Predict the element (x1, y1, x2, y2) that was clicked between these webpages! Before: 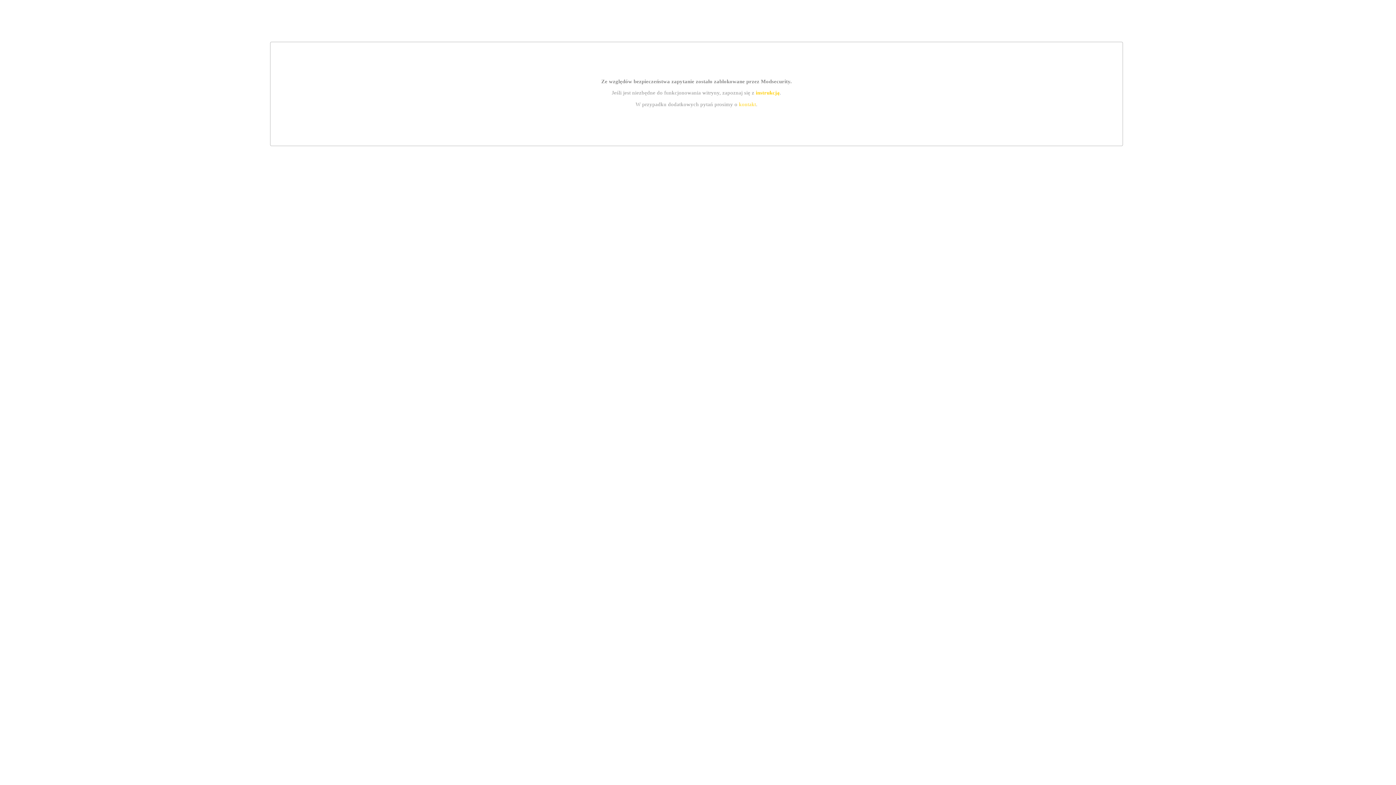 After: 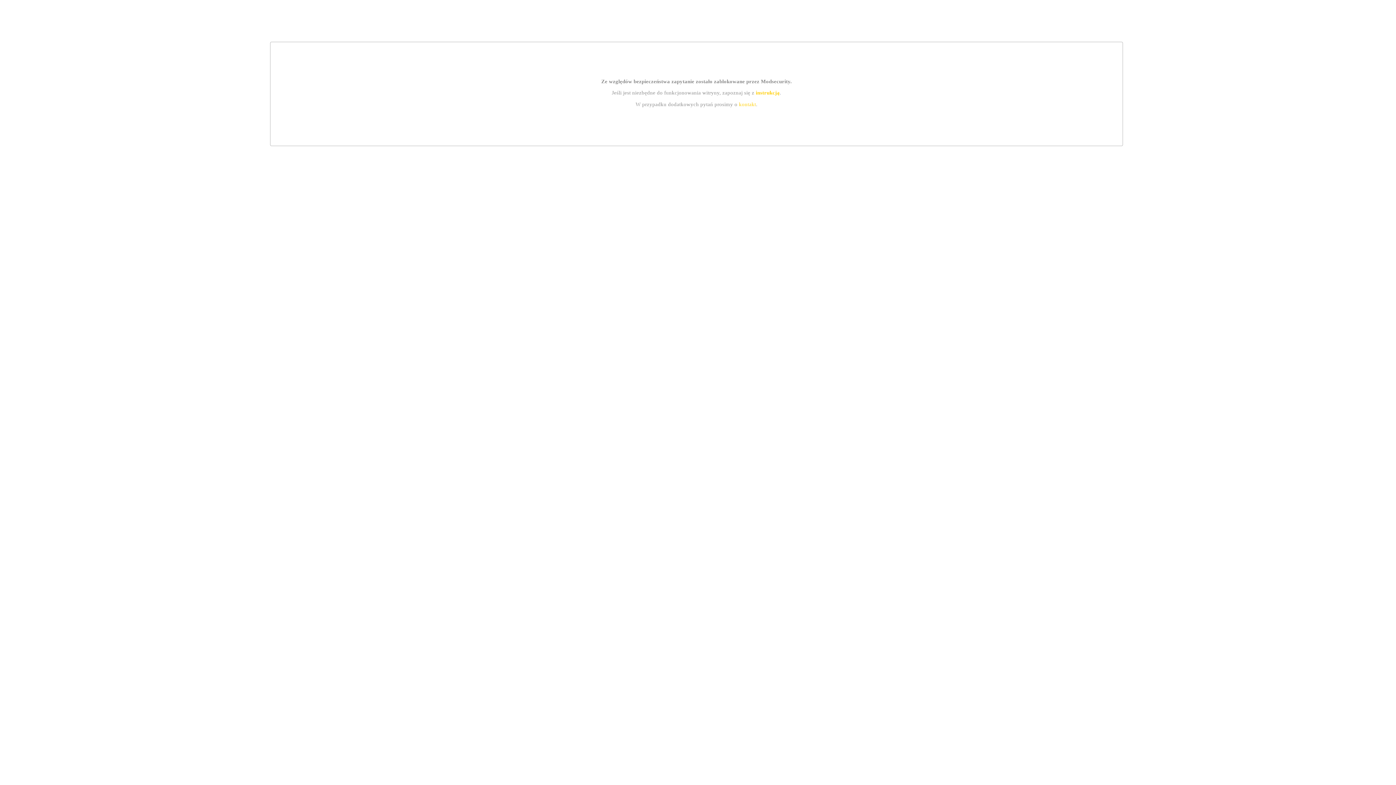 Action: label: instrukcją bbox: (755, 89, 779, 95)